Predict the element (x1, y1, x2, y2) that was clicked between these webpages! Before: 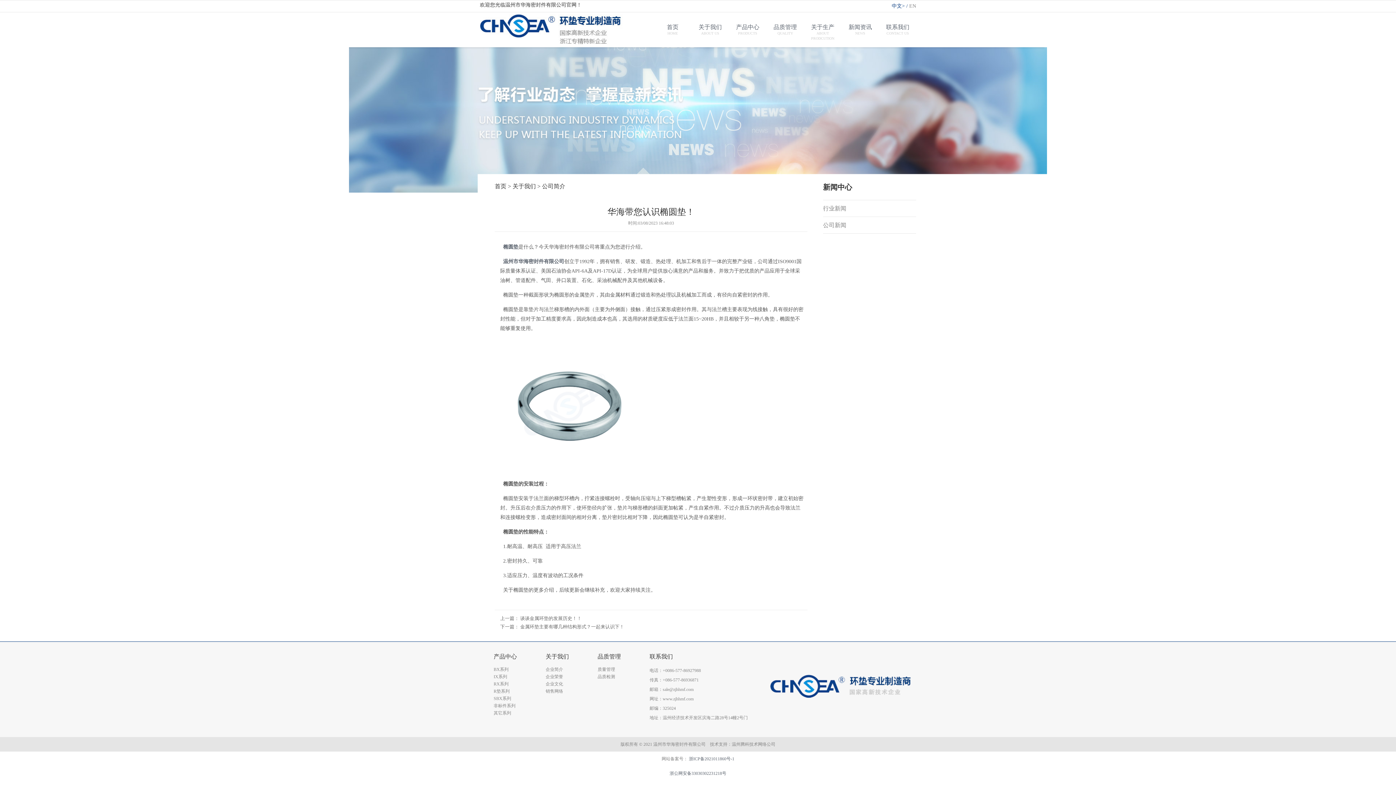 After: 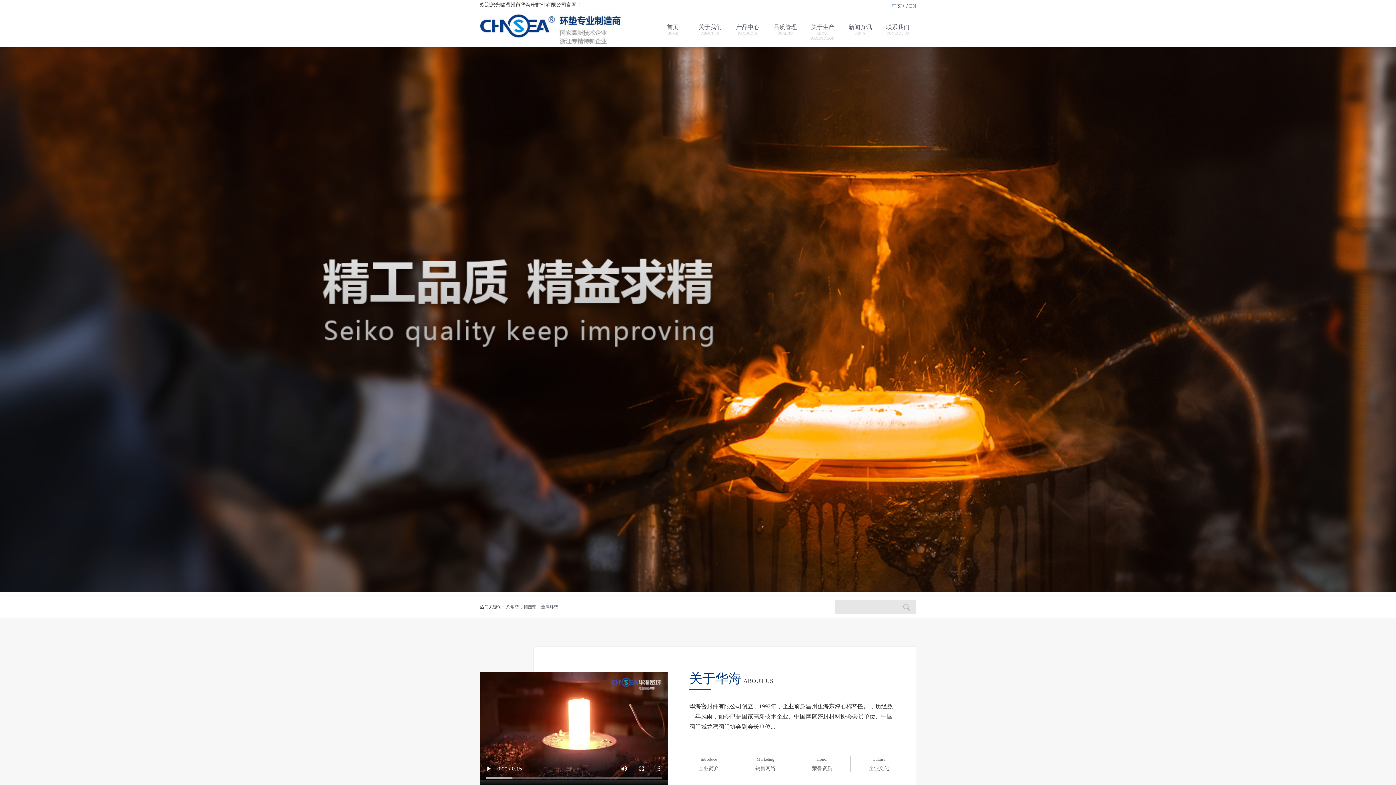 Action: label: 首页
HOME bbox: (654, 23, 691, 53)